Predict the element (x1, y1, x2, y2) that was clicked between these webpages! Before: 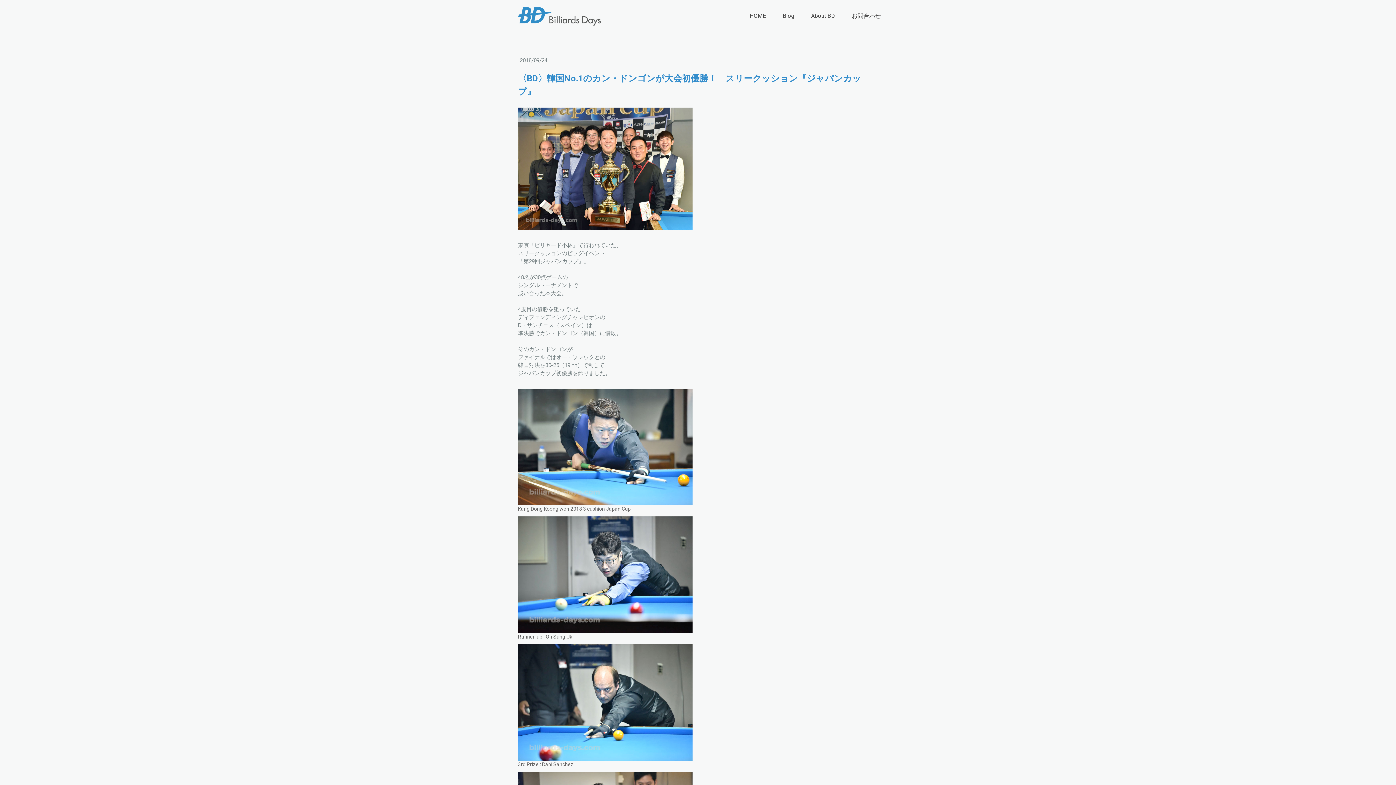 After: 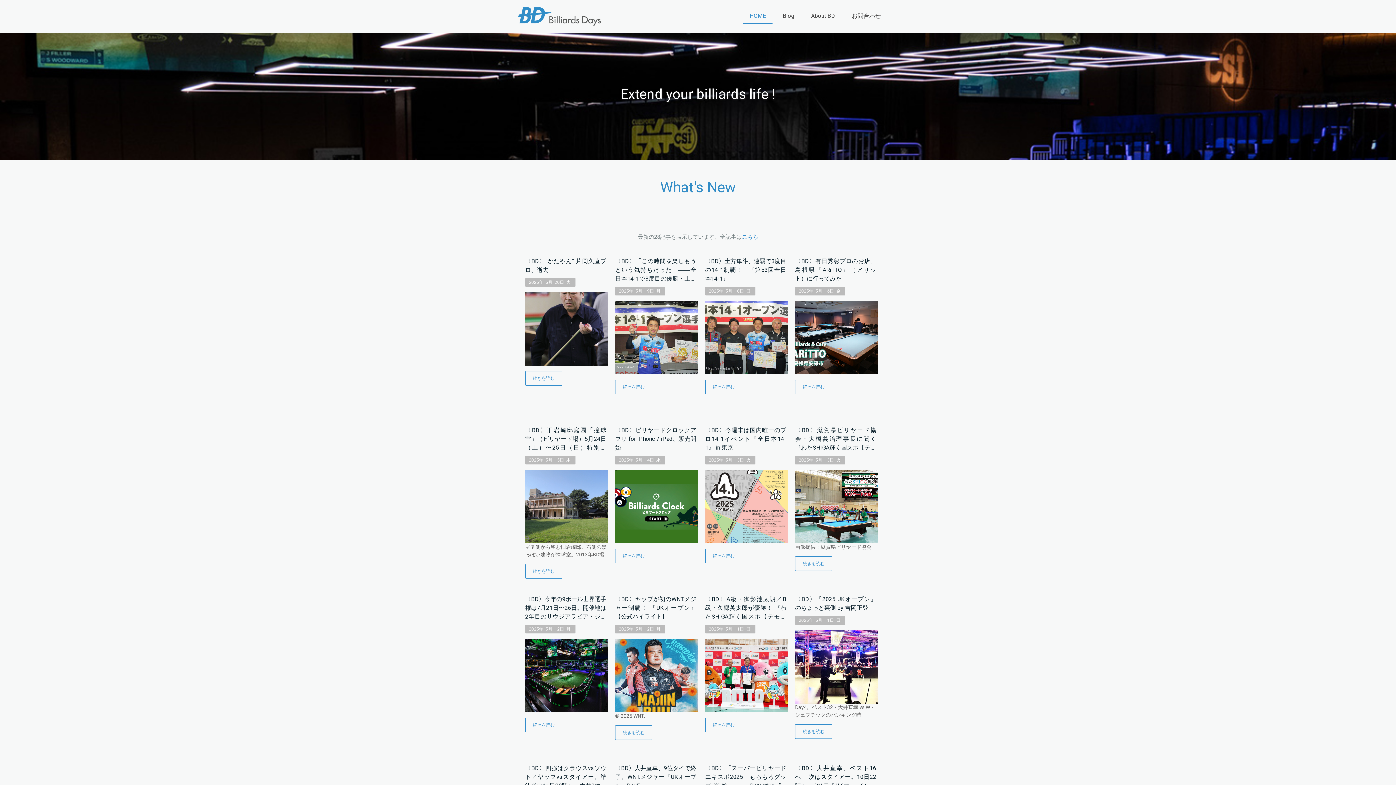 Action: bbox: (517, 6, 601, 26)